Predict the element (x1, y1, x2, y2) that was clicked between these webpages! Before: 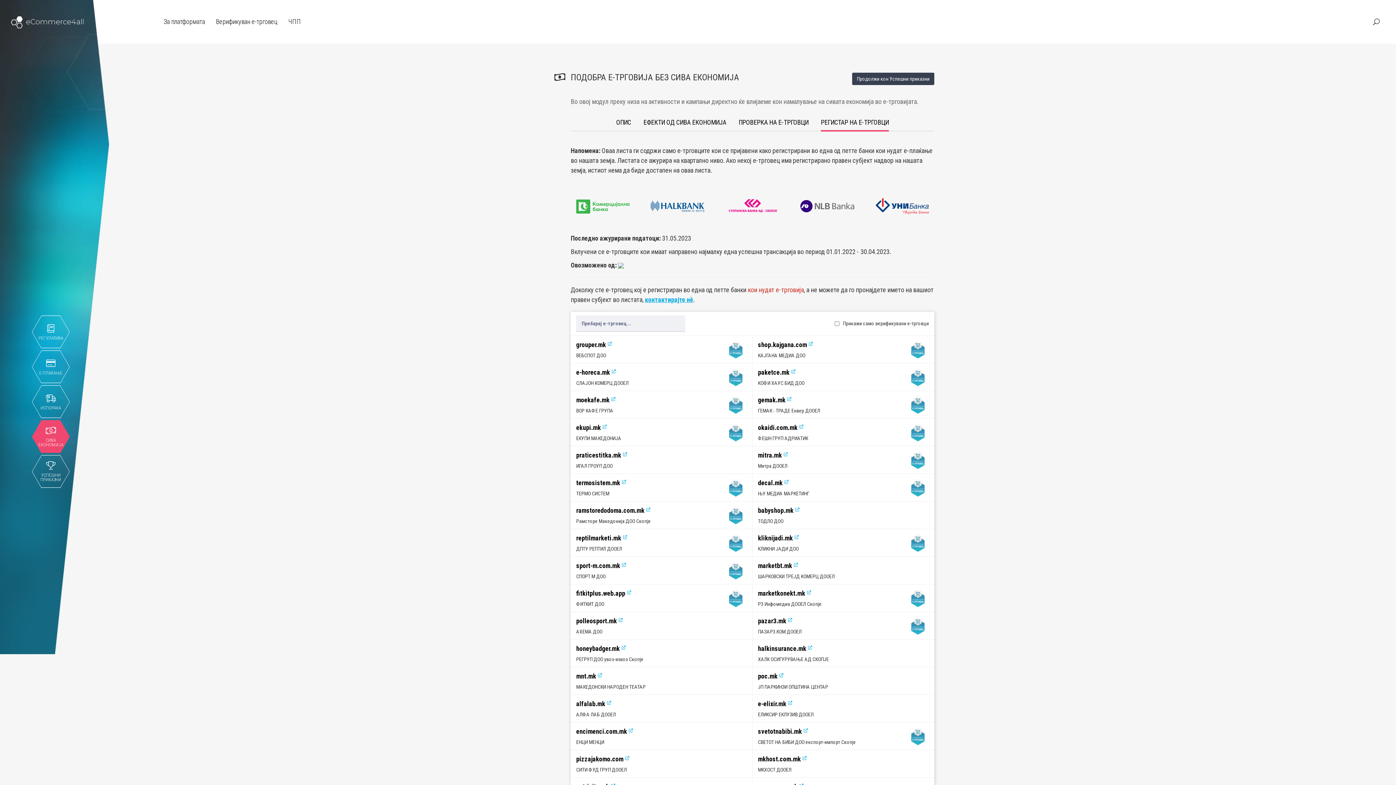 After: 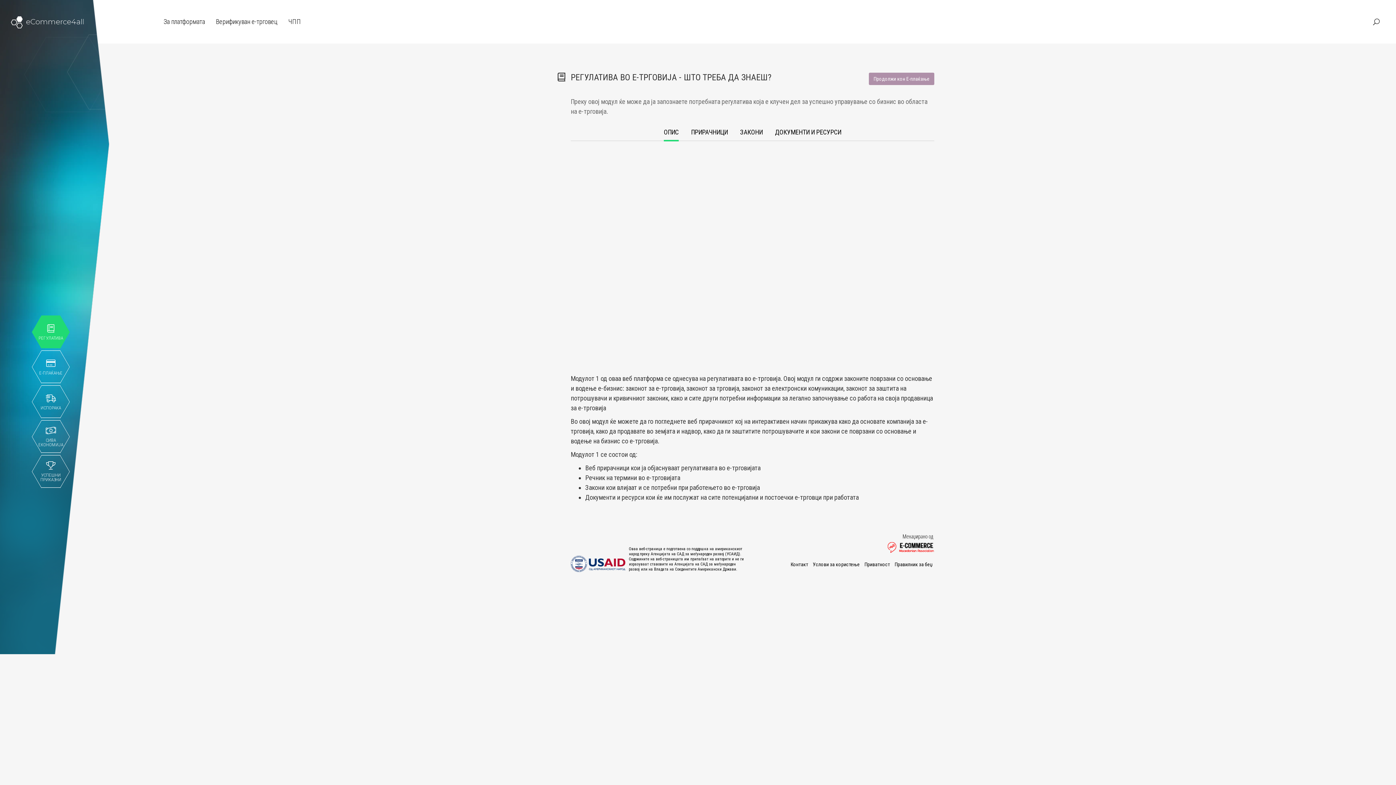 Action: label: РЕГУЛАТИВА bbox: (36, 323, 65, 340)